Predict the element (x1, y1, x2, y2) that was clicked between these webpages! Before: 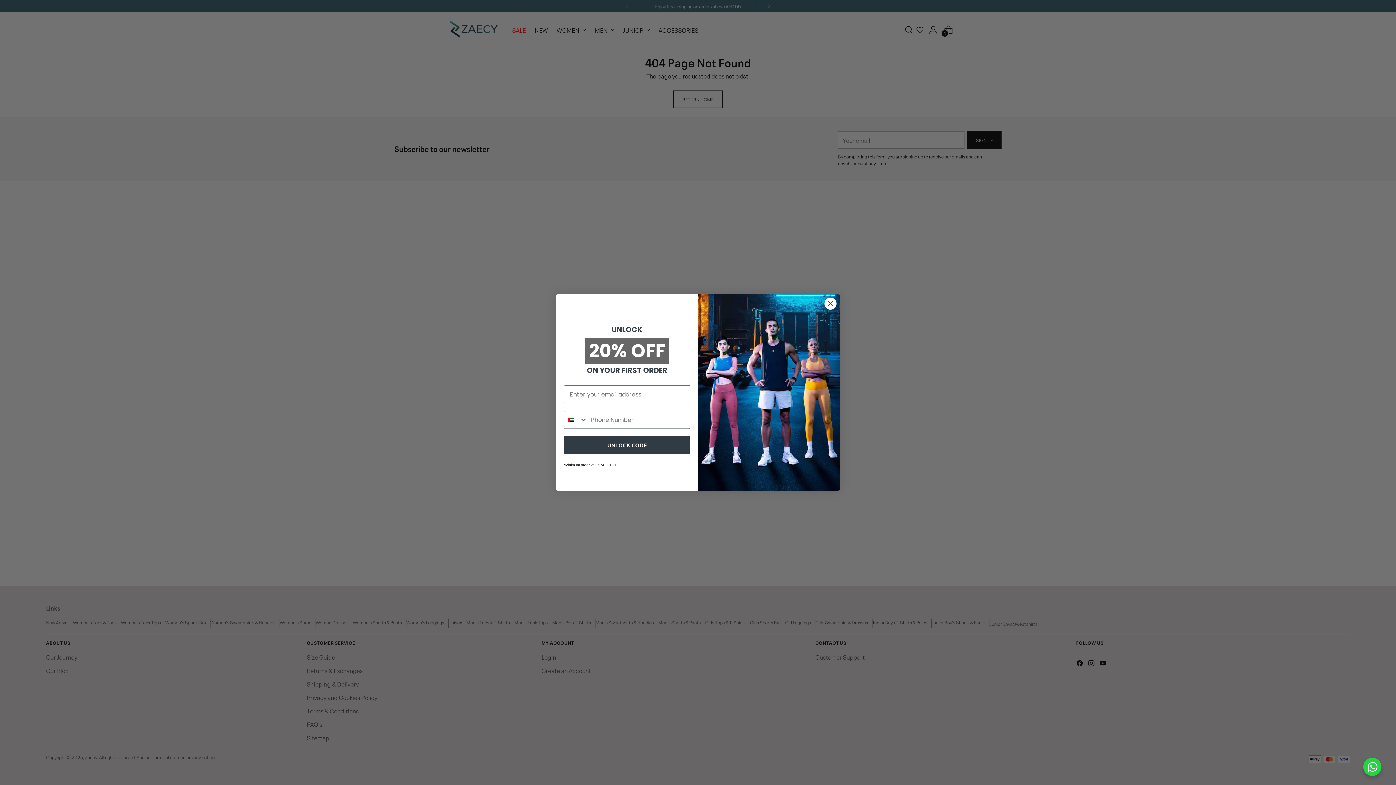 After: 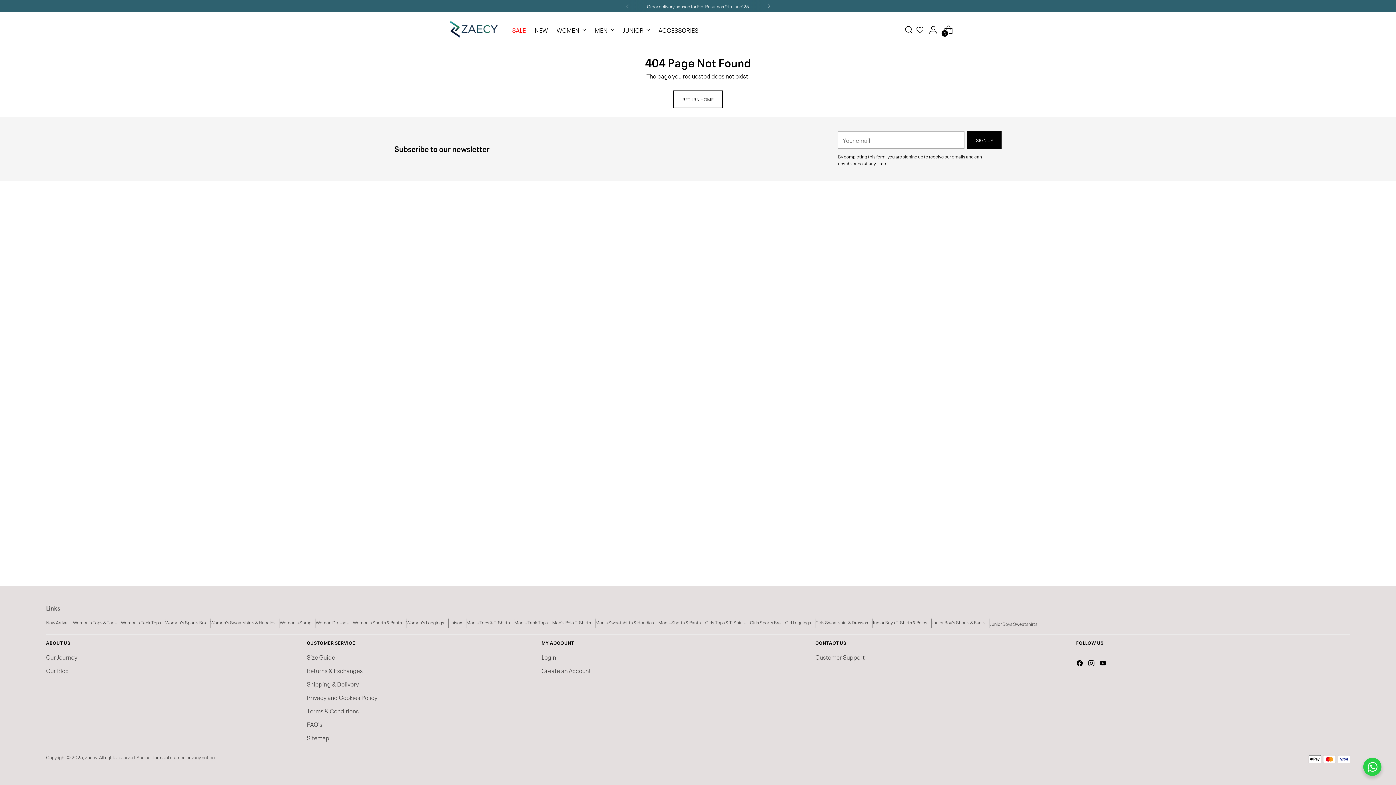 Action: label: Close dialog bbox: (824, 297, 837, 310)